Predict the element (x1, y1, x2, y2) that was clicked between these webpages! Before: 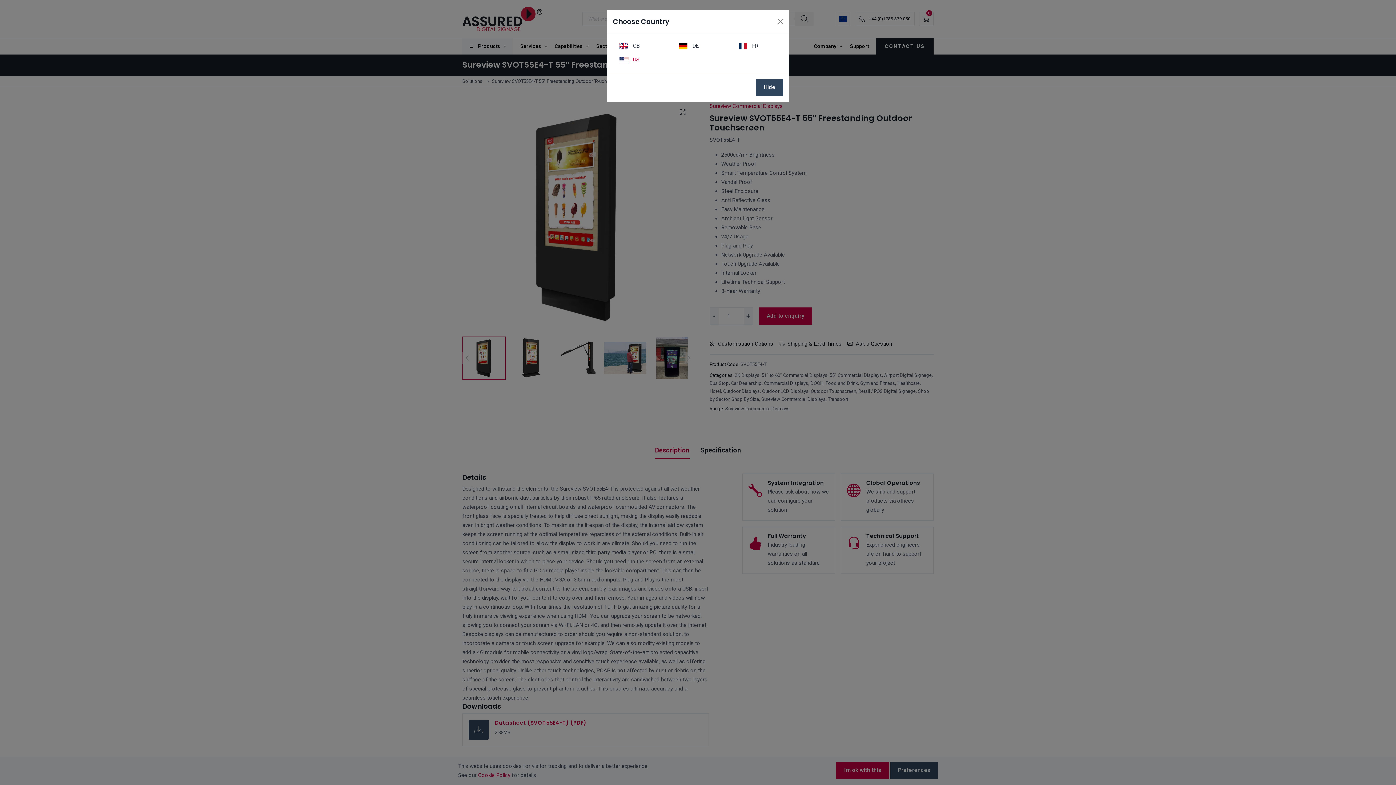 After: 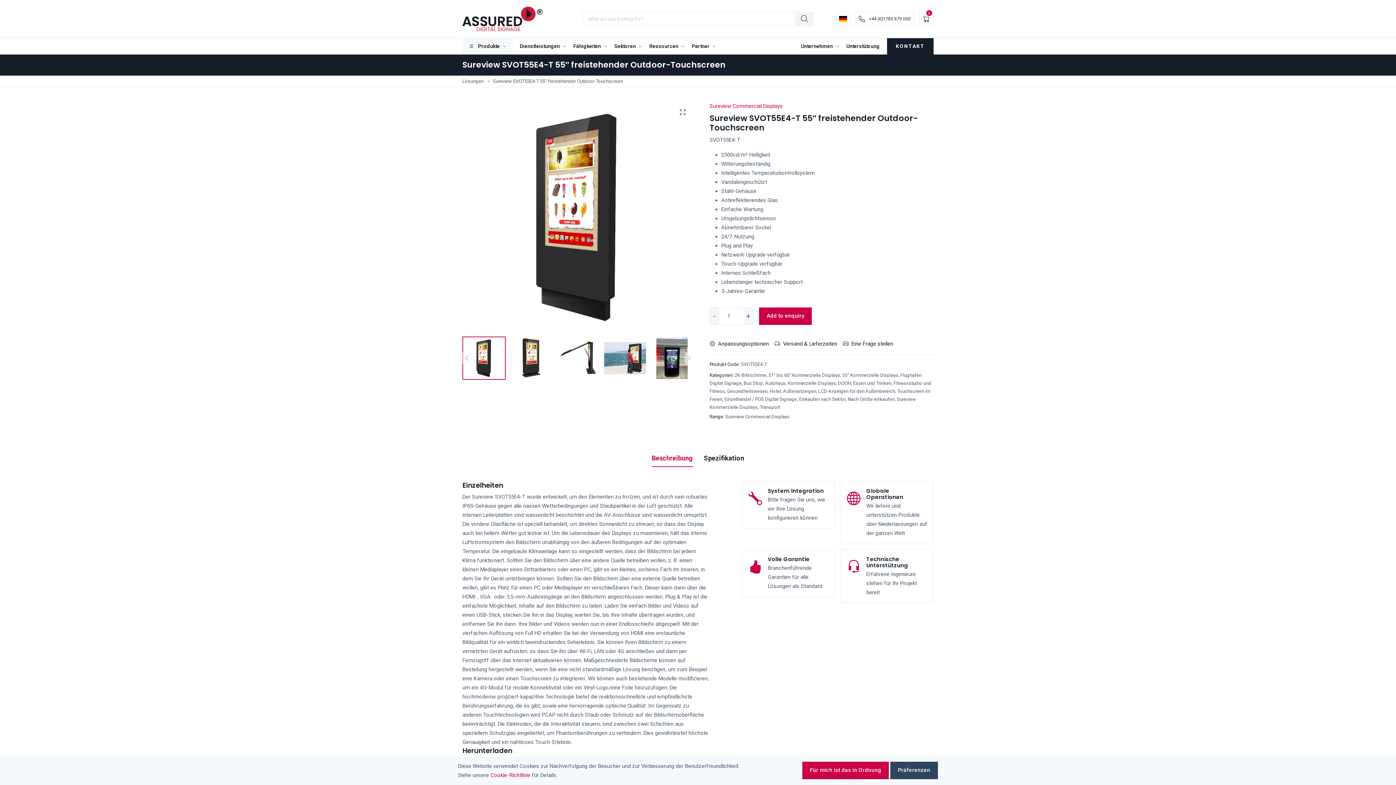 Action: bbox: (672, 39, 723, 53) label:  DE